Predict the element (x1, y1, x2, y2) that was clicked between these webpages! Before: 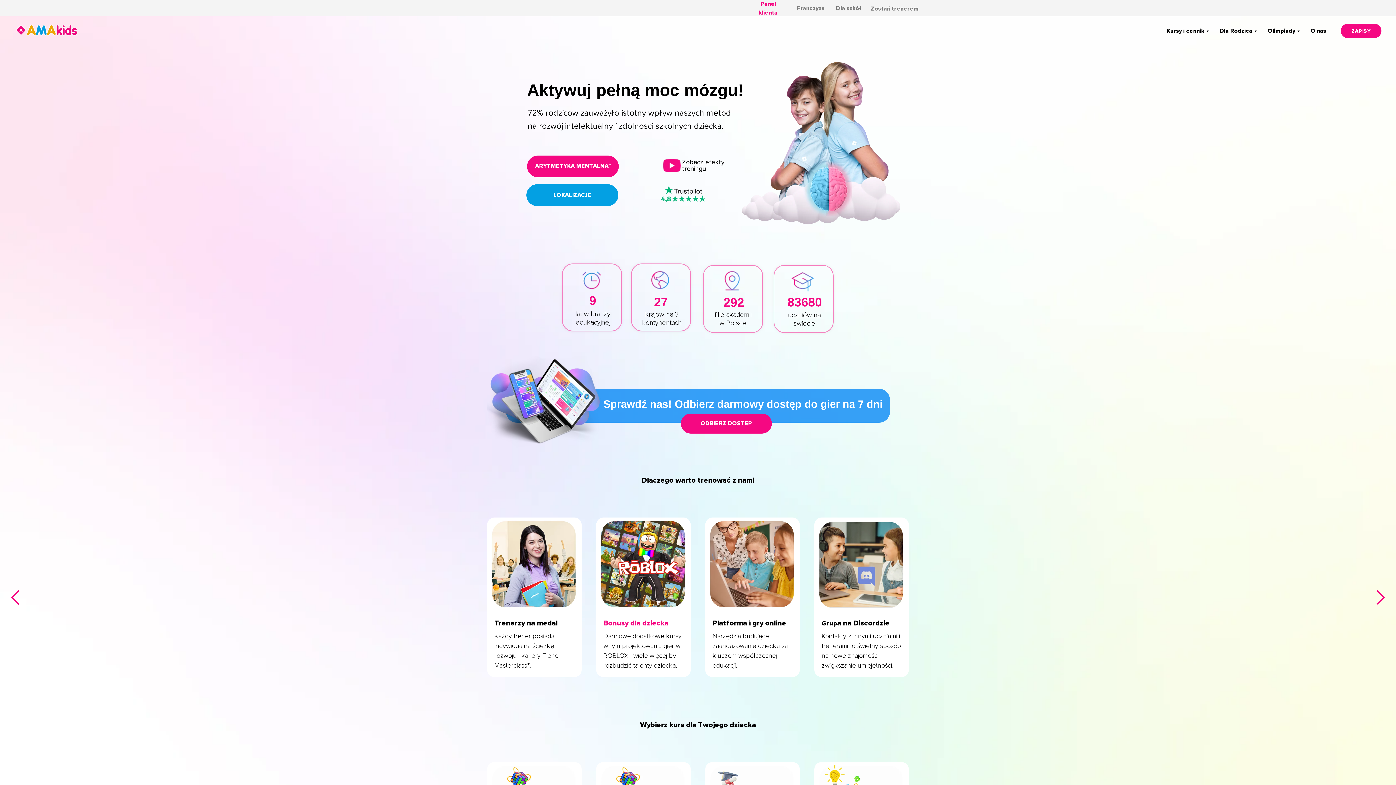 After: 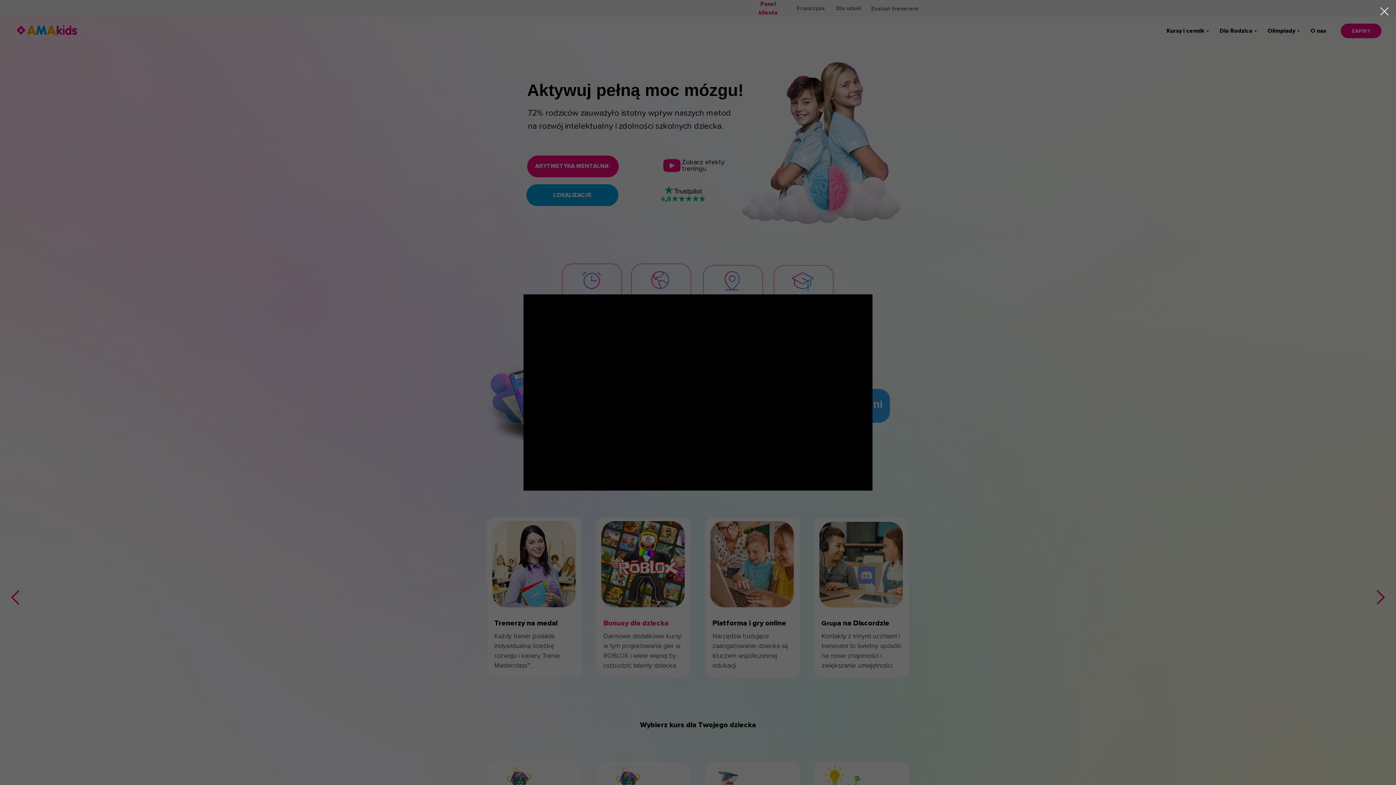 Action: bbox: (660, 155, 727, 175)